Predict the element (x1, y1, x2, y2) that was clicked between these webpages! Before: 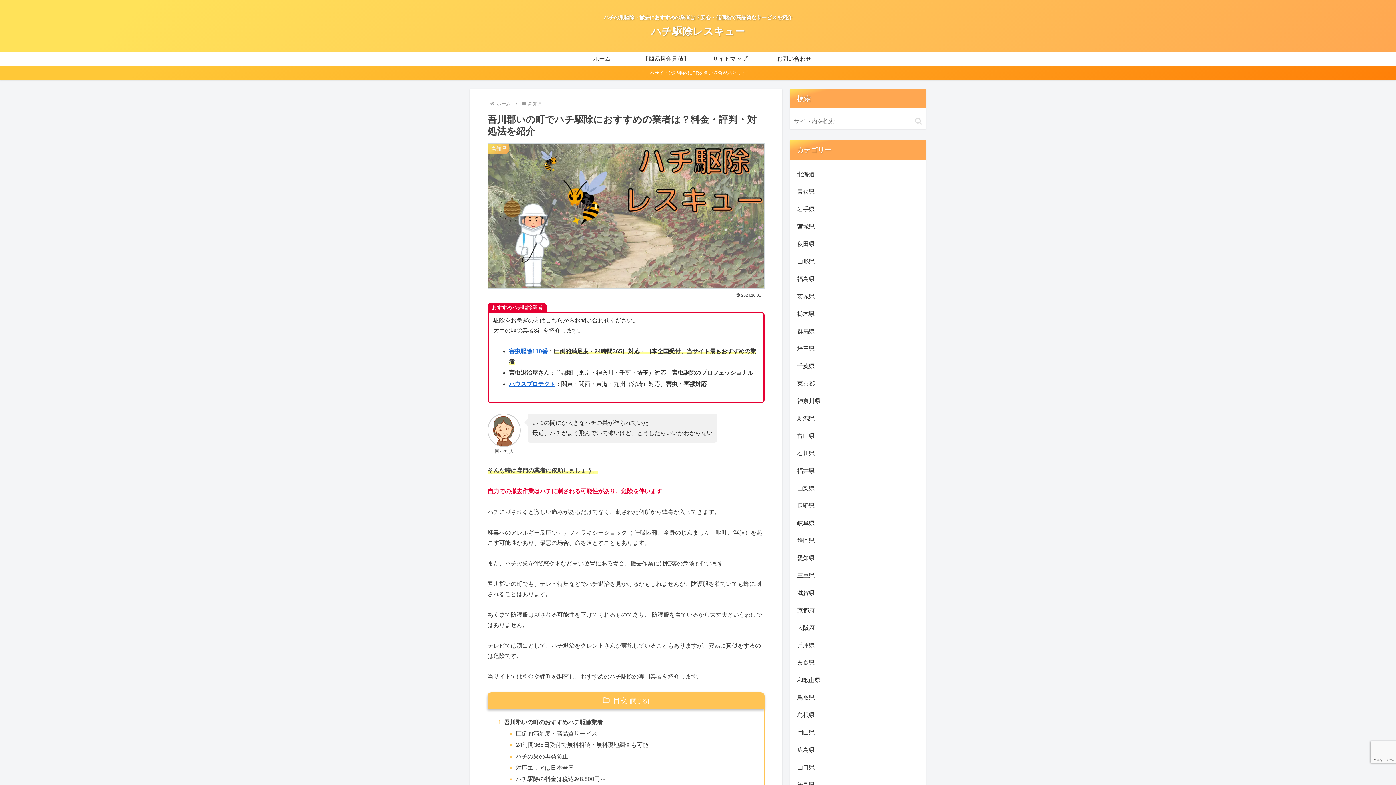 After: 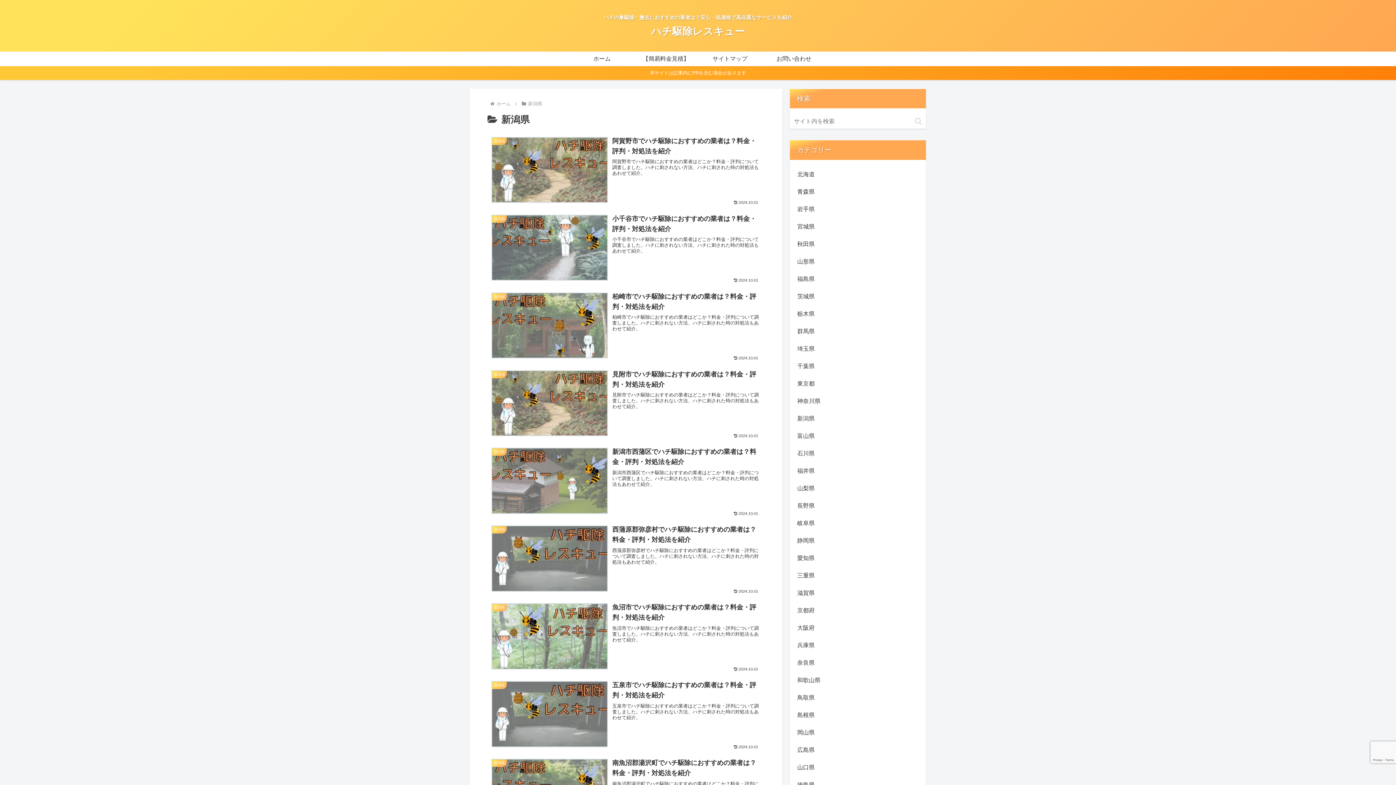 Action: label: 新潟県 bbox: (796, 410, 920, 427)